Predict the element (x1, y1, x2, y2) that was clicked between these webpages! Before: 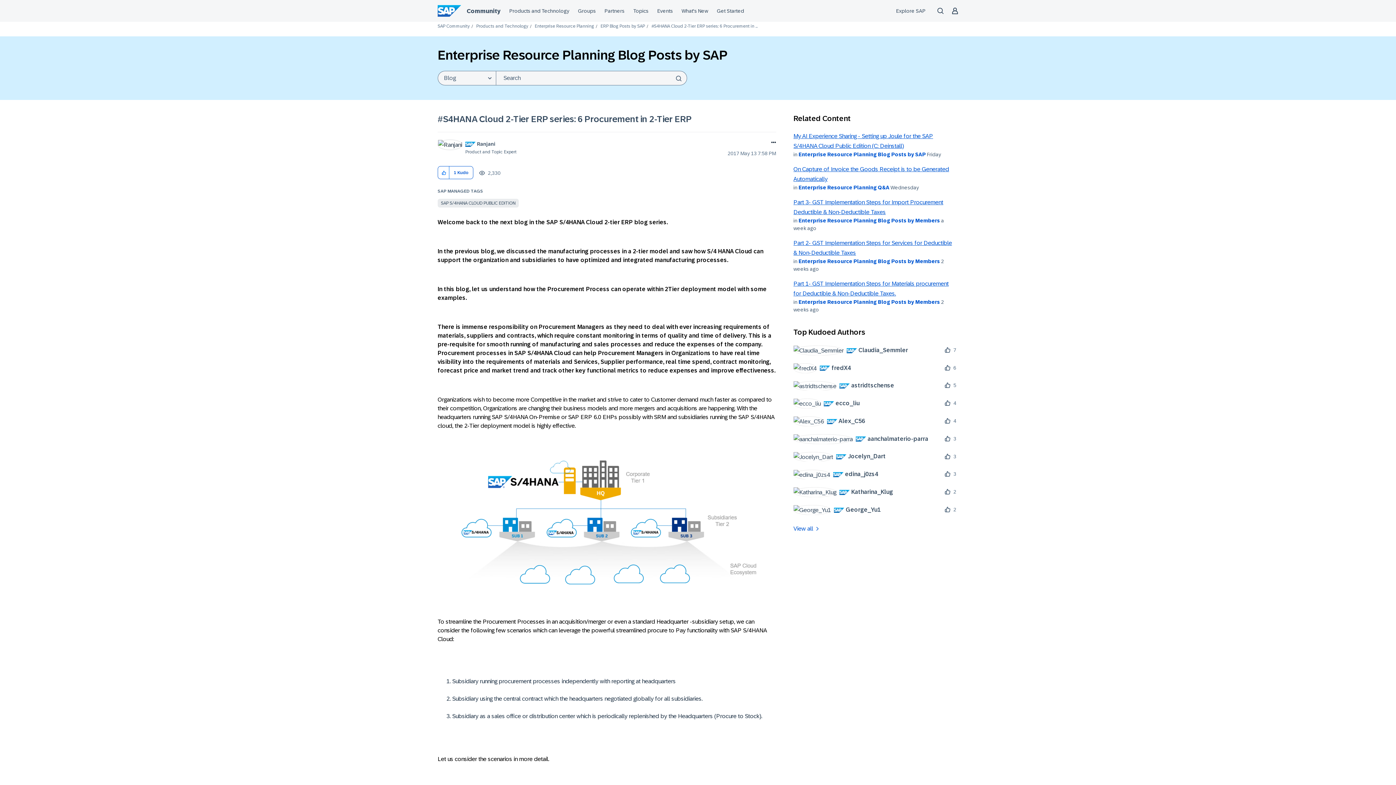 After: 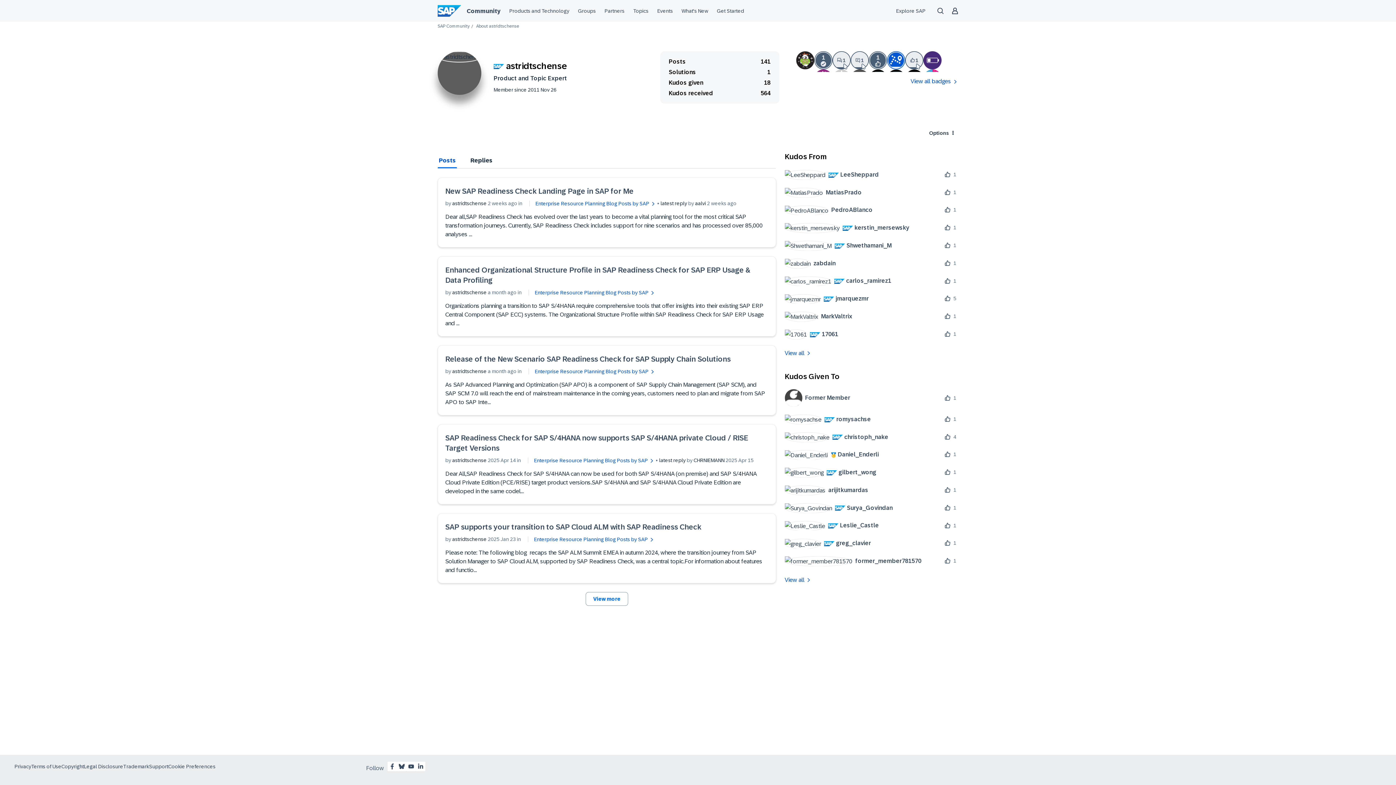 Action: label: 	
 astridtschense bbox: (793, 380, 899, 391)